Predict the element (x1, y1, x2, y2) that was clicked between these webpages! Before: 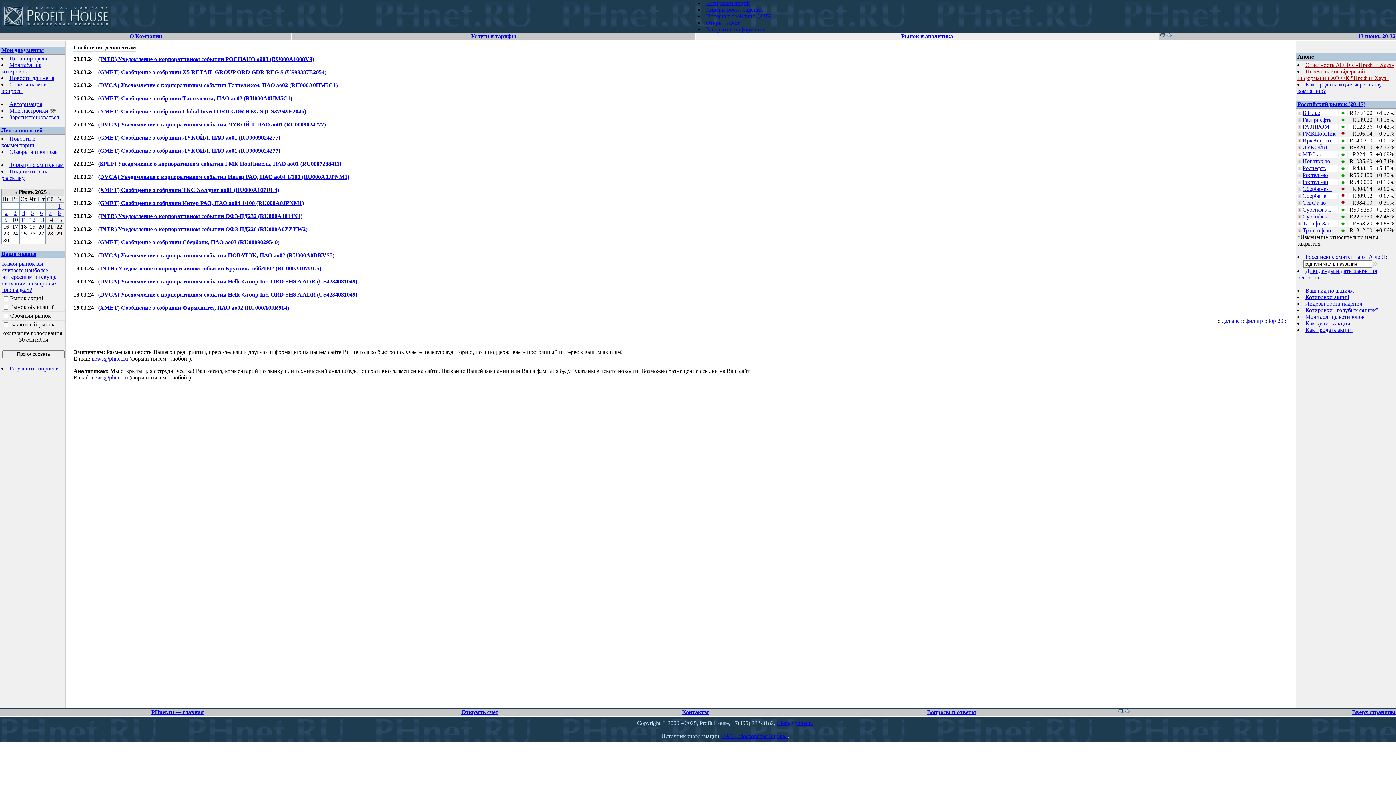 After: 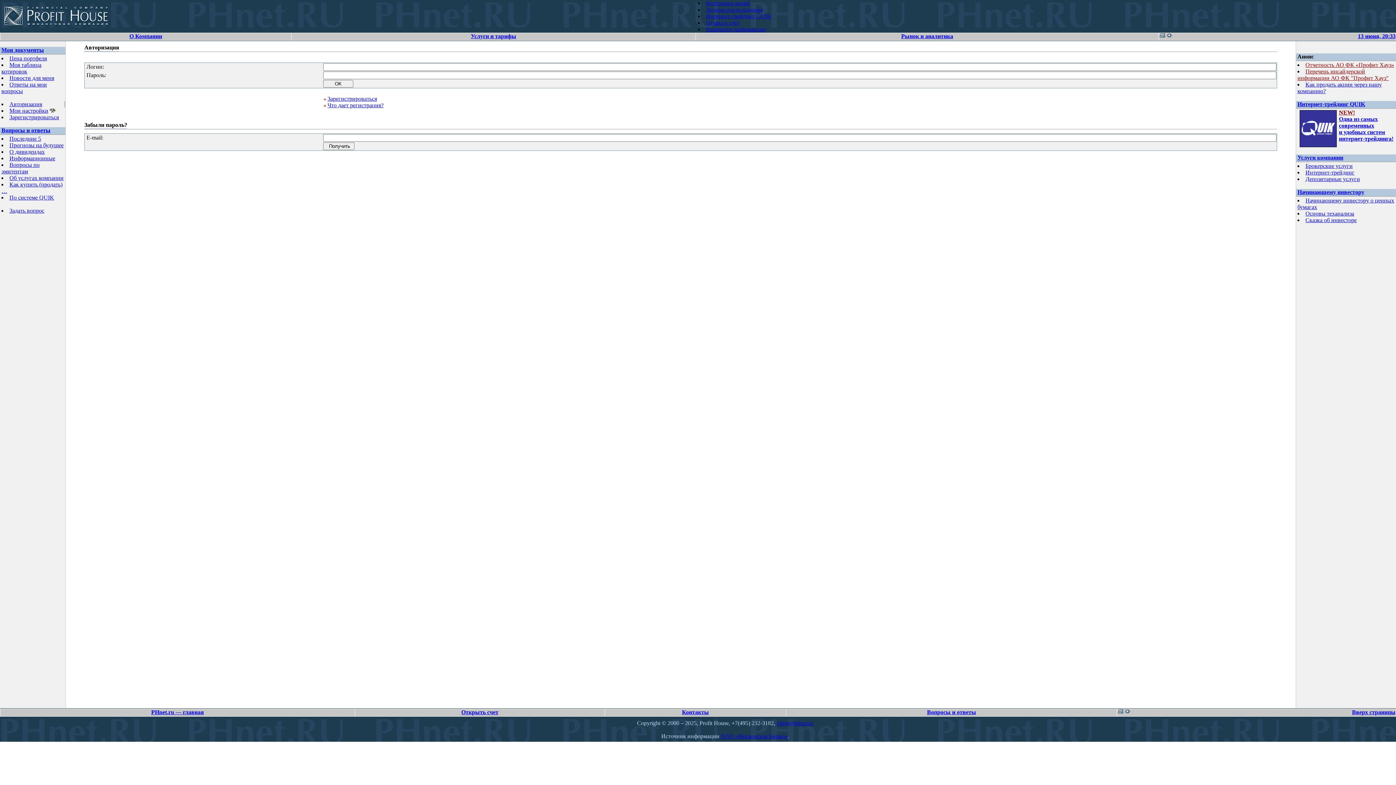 Action: bbox: (9, 74, 54, 81) label: Новости для меня